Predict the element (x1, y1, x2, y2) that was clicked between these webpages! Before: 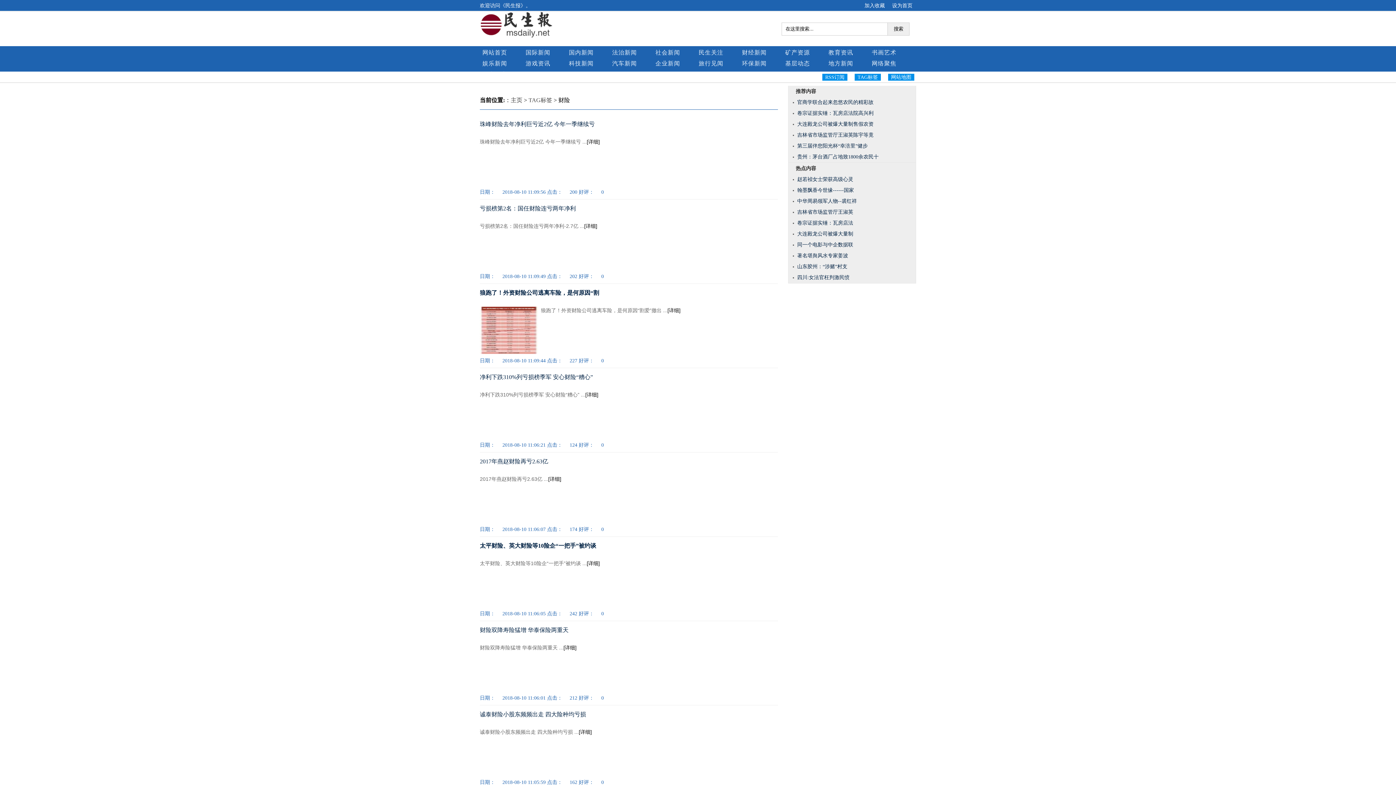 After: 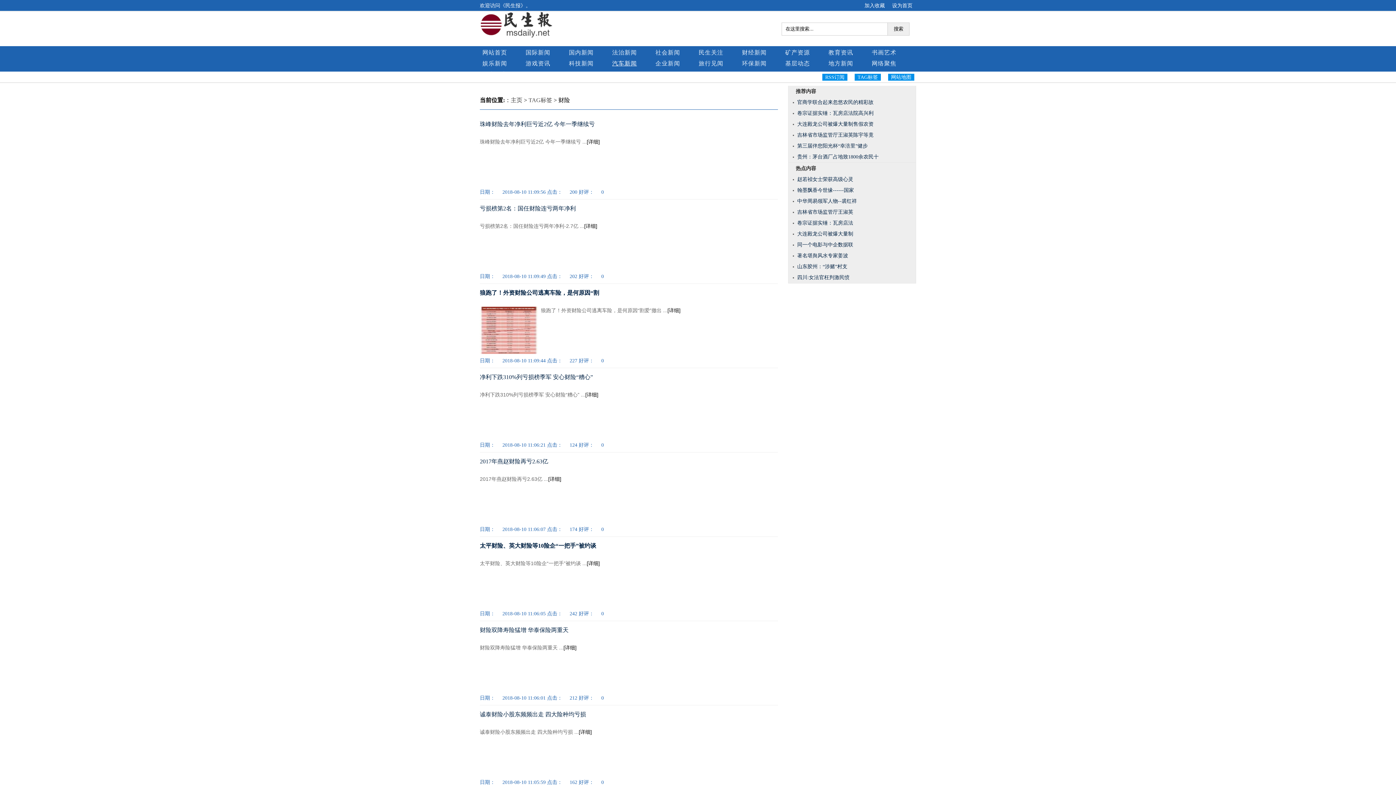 Action: label: 汽车新闻 bbox: (612, 60, 637, 66)